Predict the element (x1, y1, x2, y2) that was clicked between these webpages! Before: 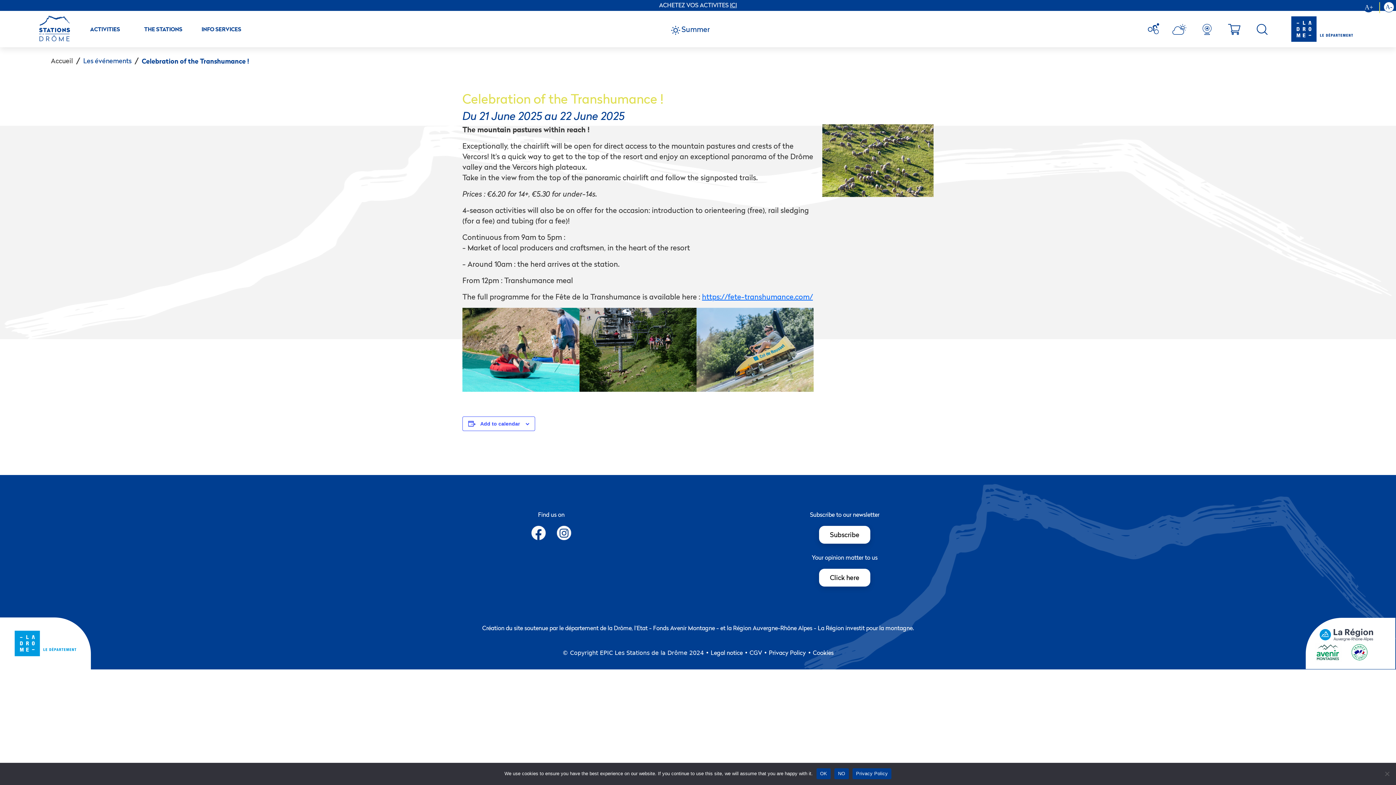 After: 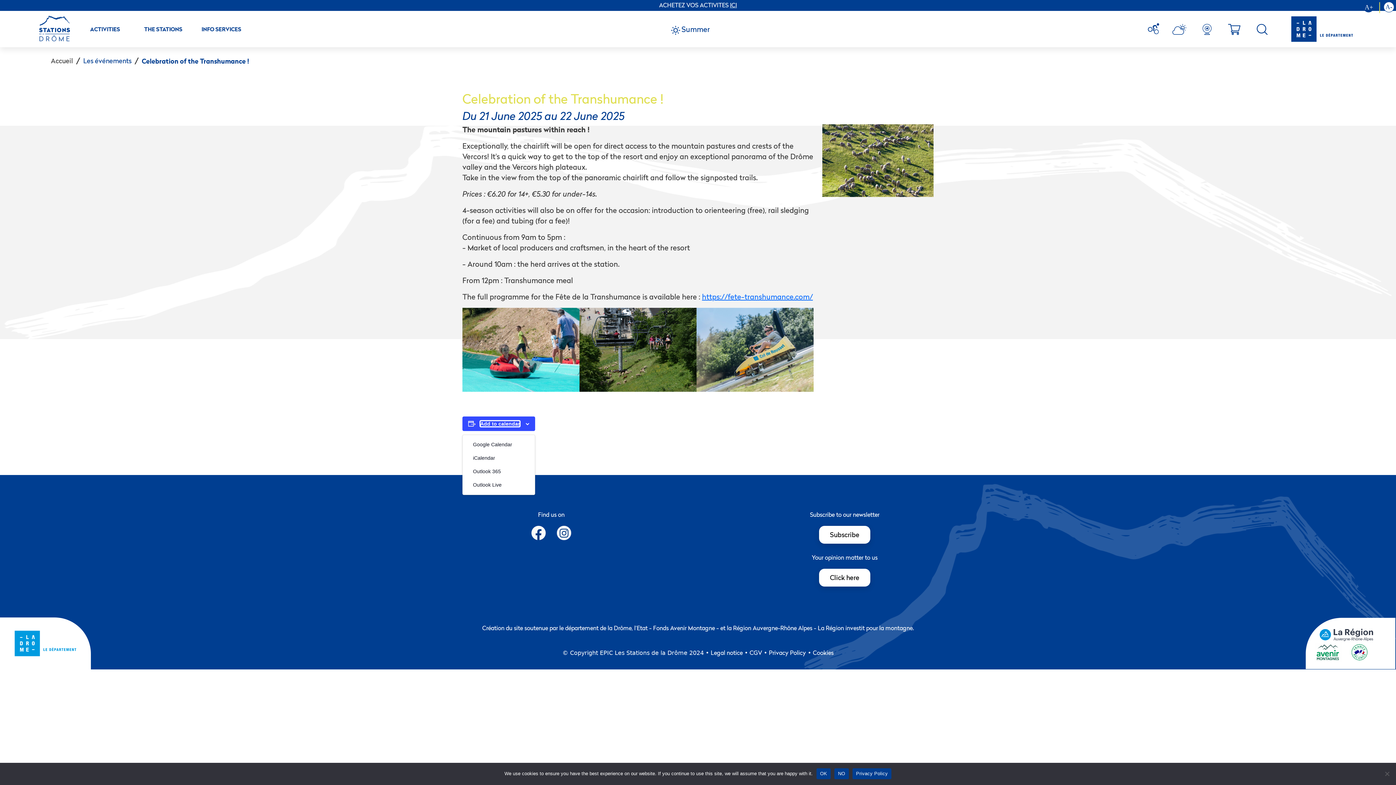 Action: label: Add to calendar bbox: (480, 421, 520, 426)